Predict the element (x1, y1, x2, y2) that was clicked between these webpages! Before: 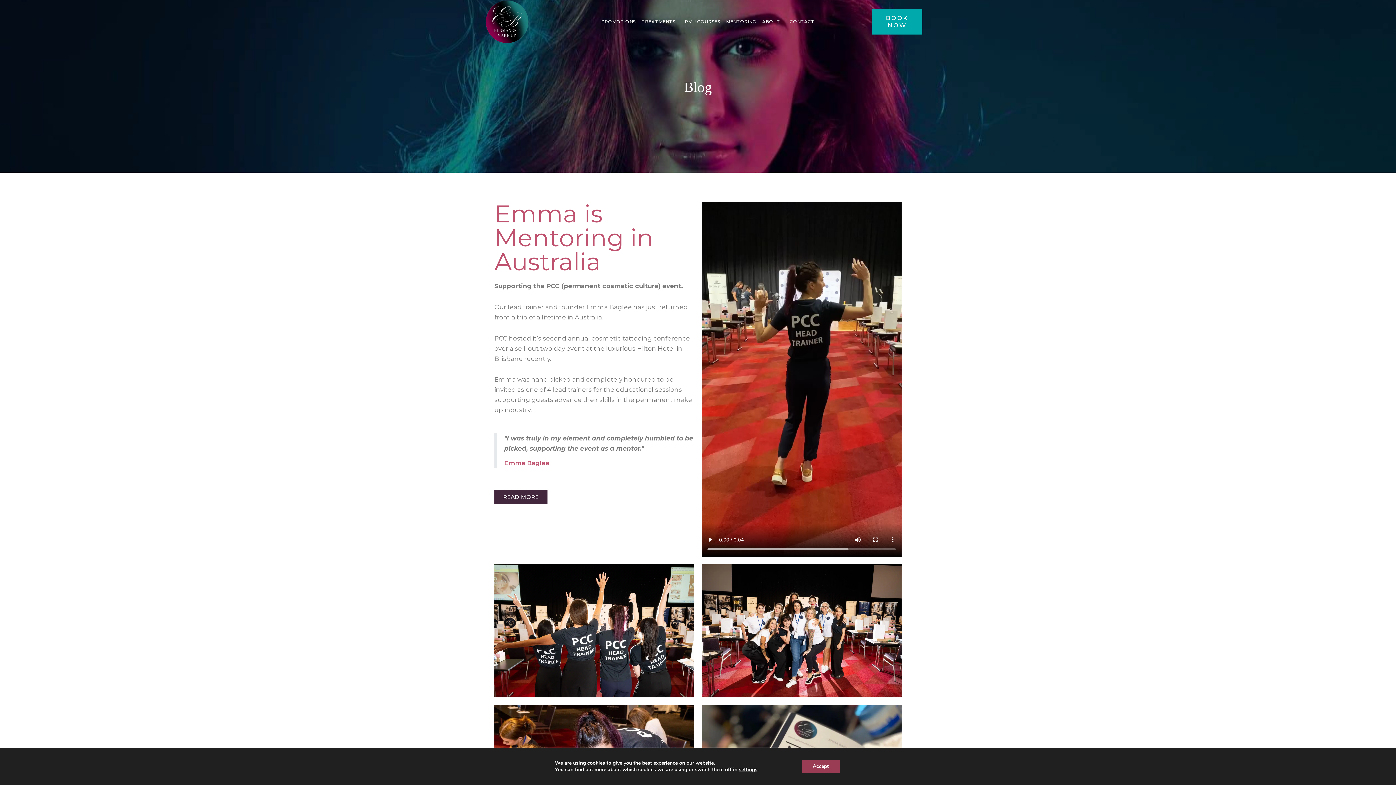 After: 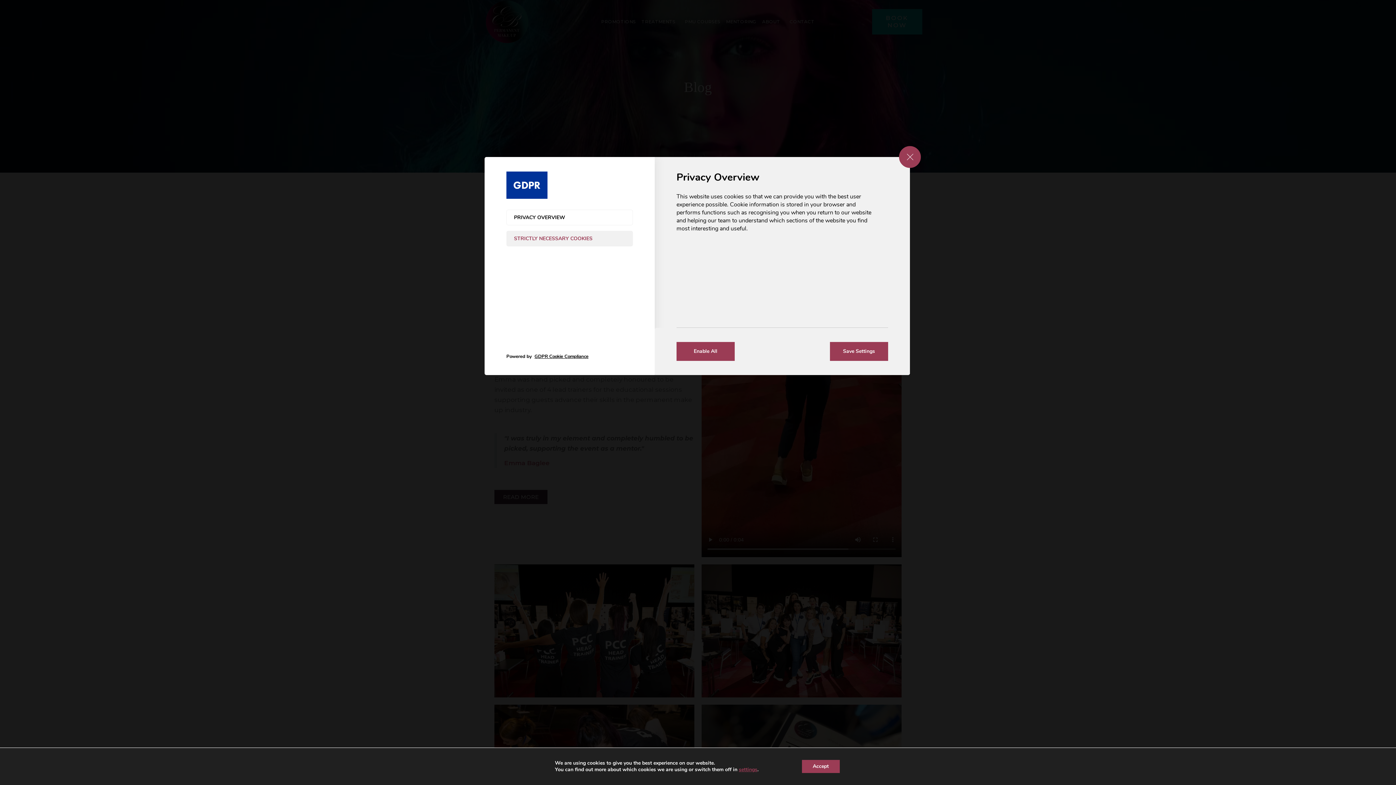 Action: bbox: (739, 766, 757, 773) label: settings